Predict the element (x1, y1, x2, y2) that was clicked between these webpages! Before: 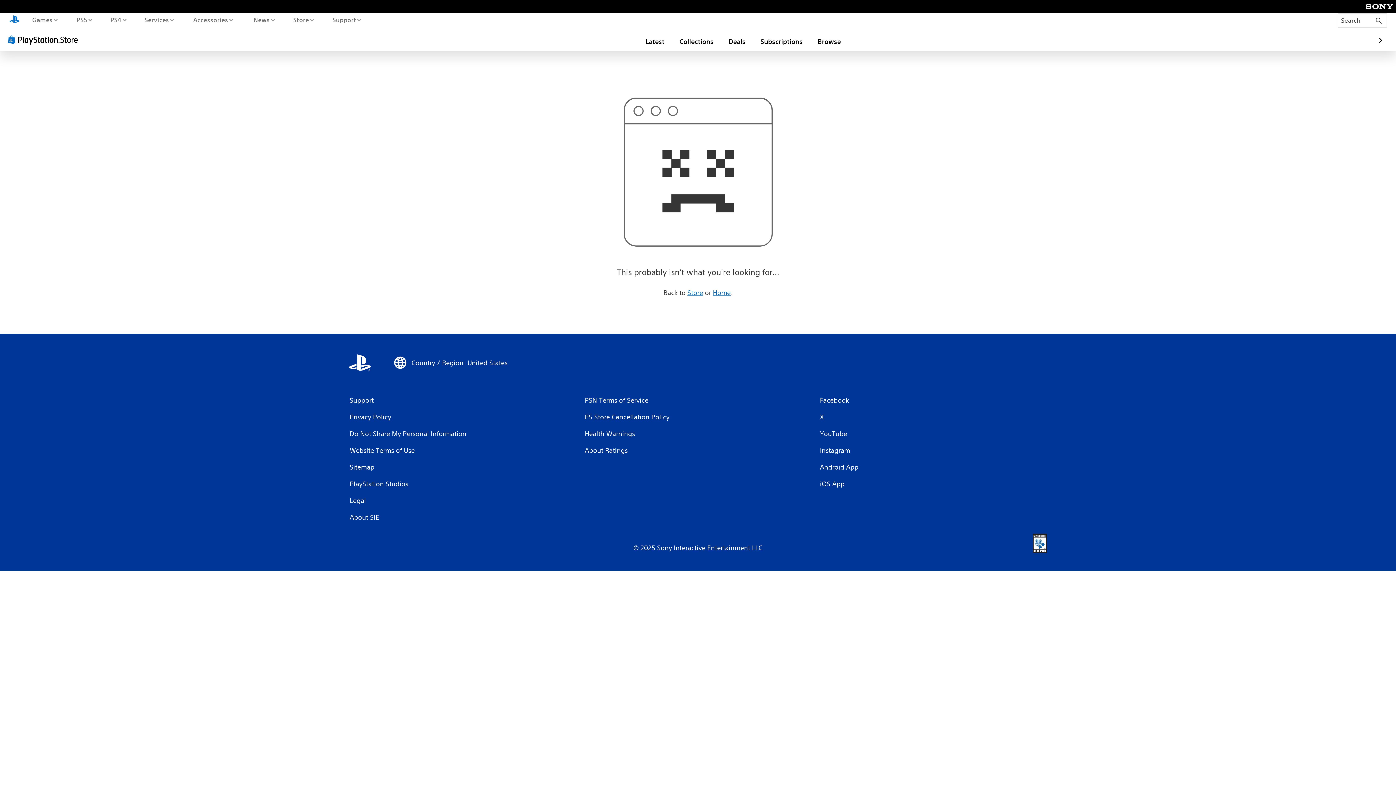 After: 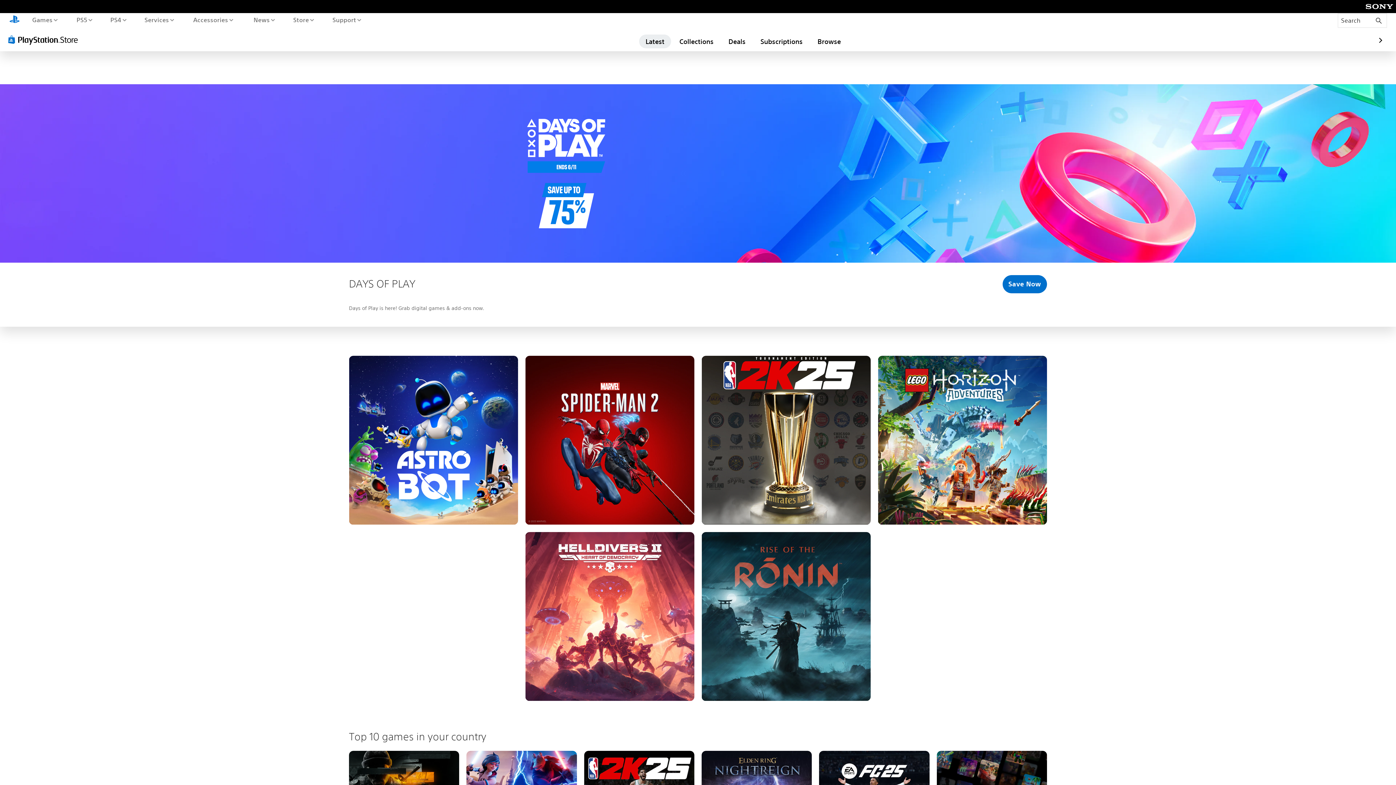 Action: bbox: (687, 288, 703, 297) label: Store